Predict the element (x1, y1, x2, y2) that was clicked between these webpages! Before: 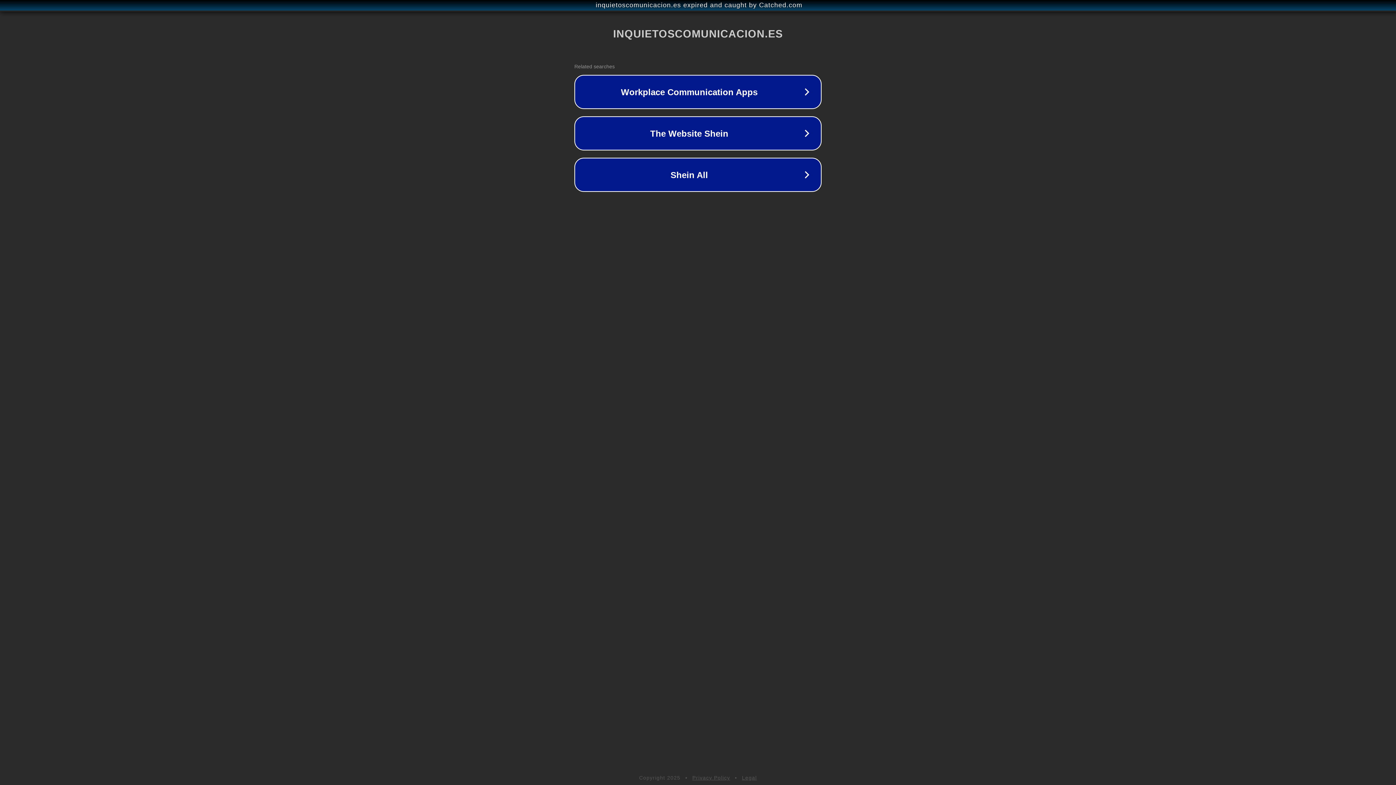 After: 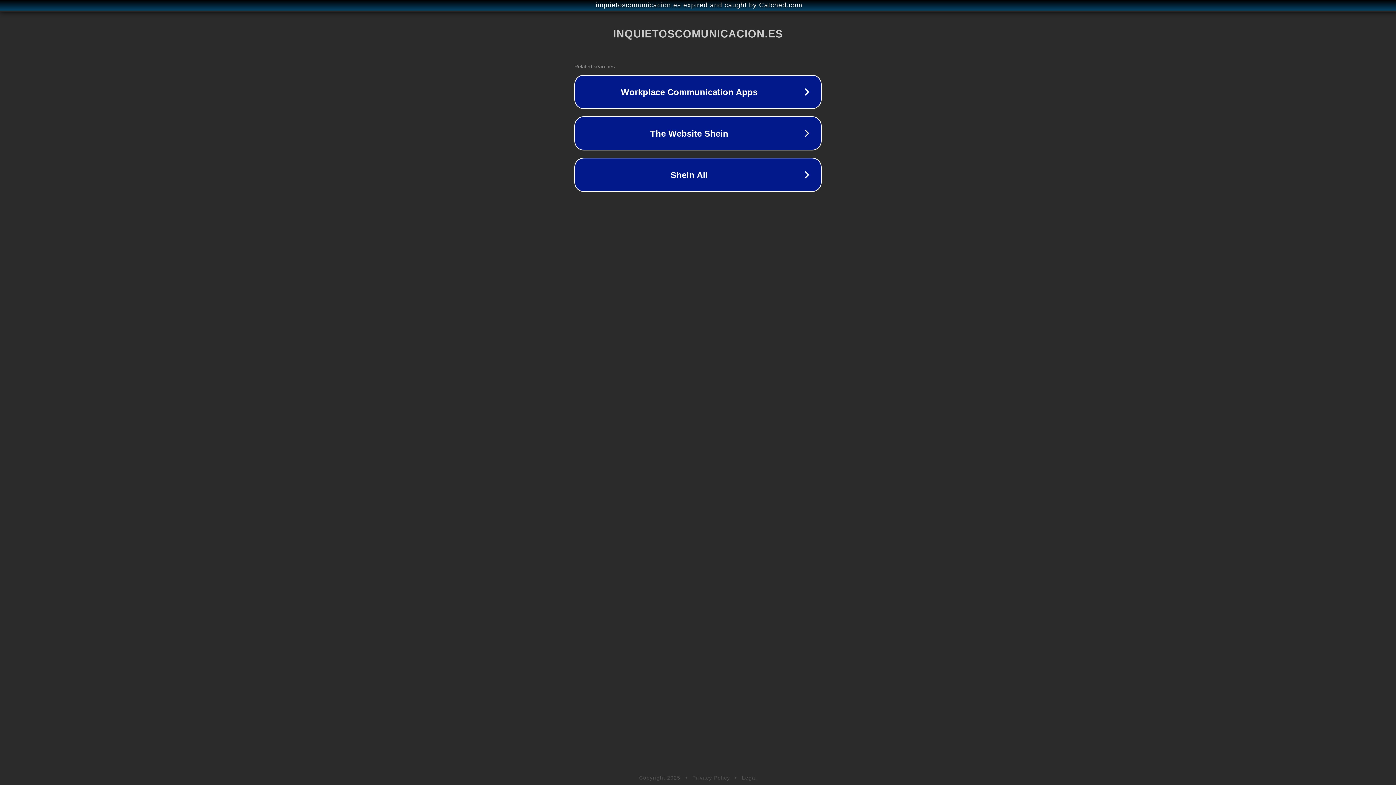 Action: label: Legal bbox: (742, 775, 757, 781)